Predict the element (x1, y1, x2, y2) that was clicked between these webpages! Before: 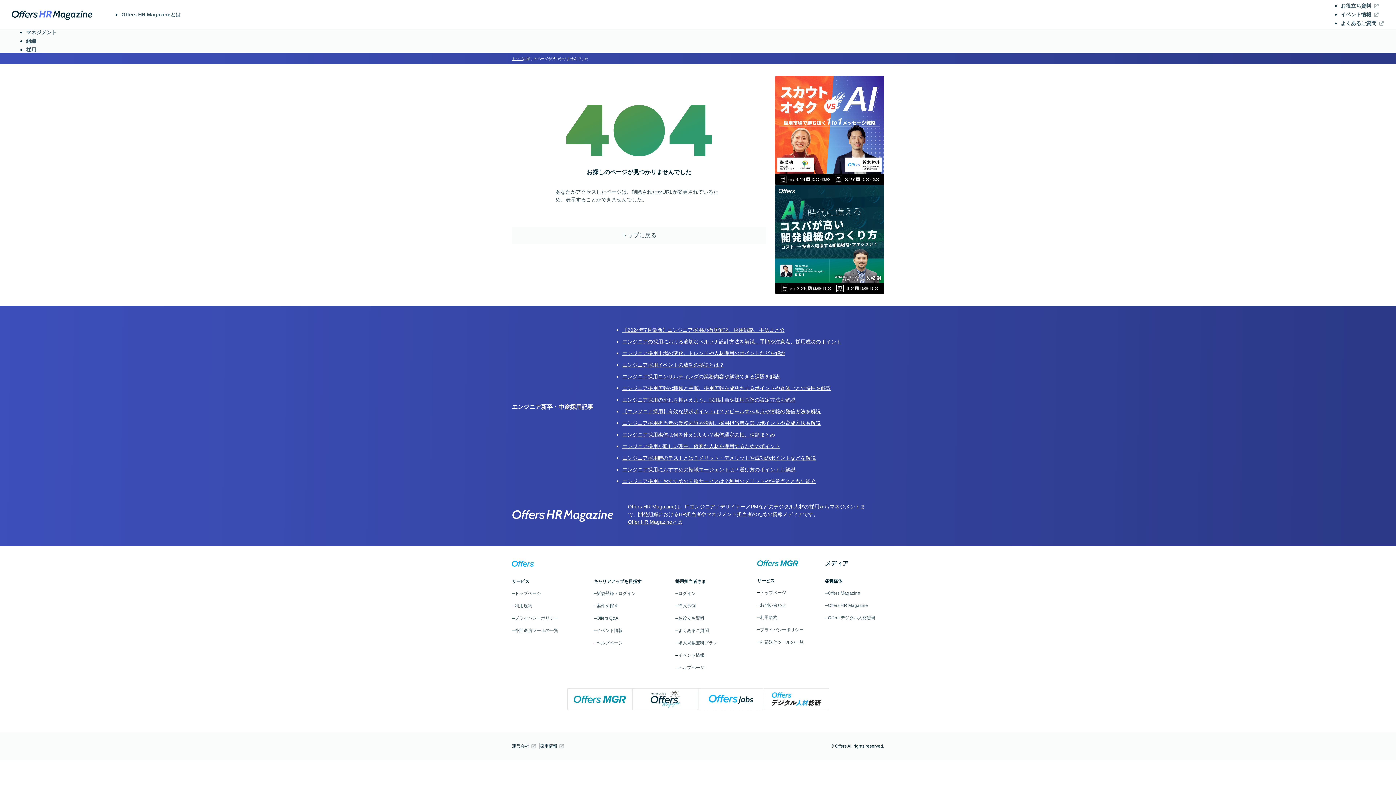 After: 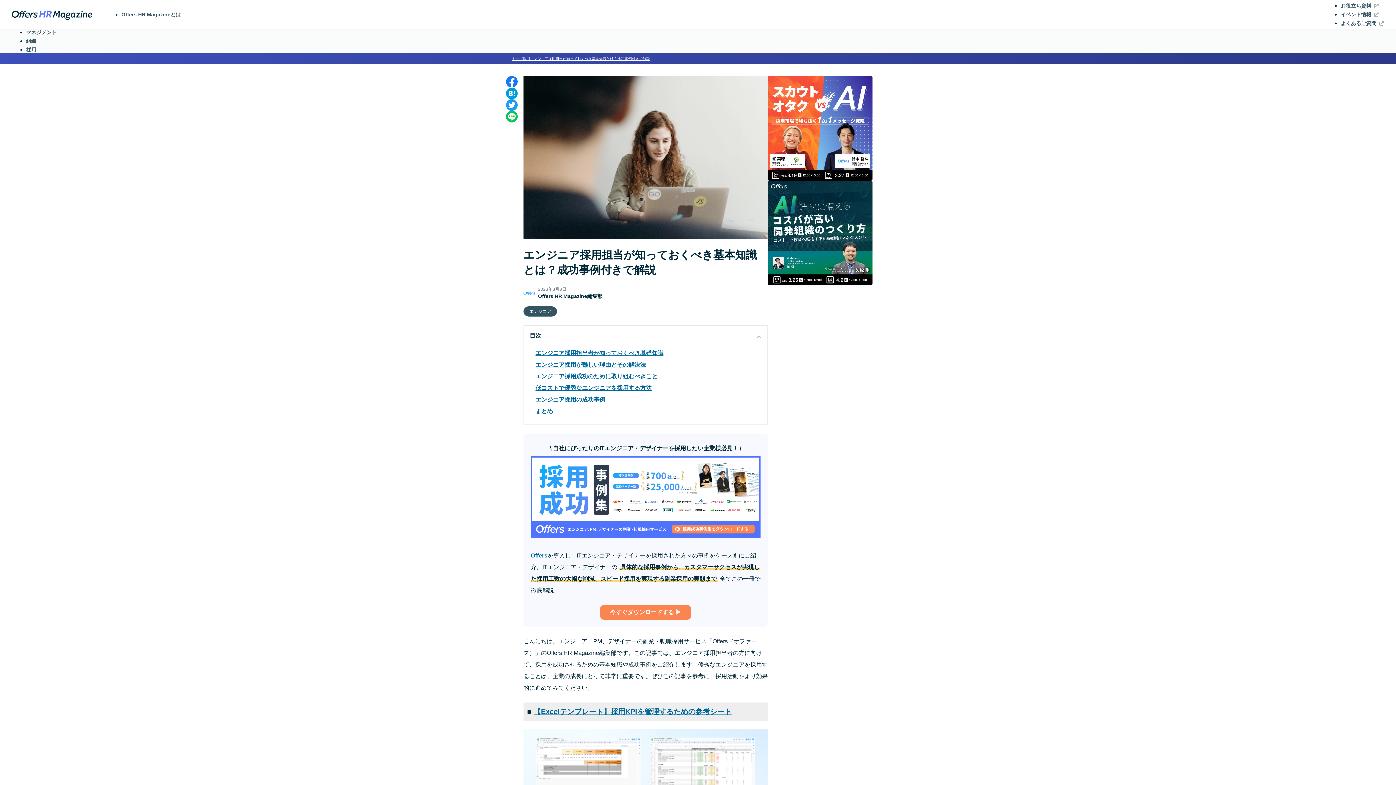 Action: bbox: (622, 420, 821, 426) label: エンジニア採用担当者の業務内容や役割。採用担当者を選ぶポイントや育成方法も解説